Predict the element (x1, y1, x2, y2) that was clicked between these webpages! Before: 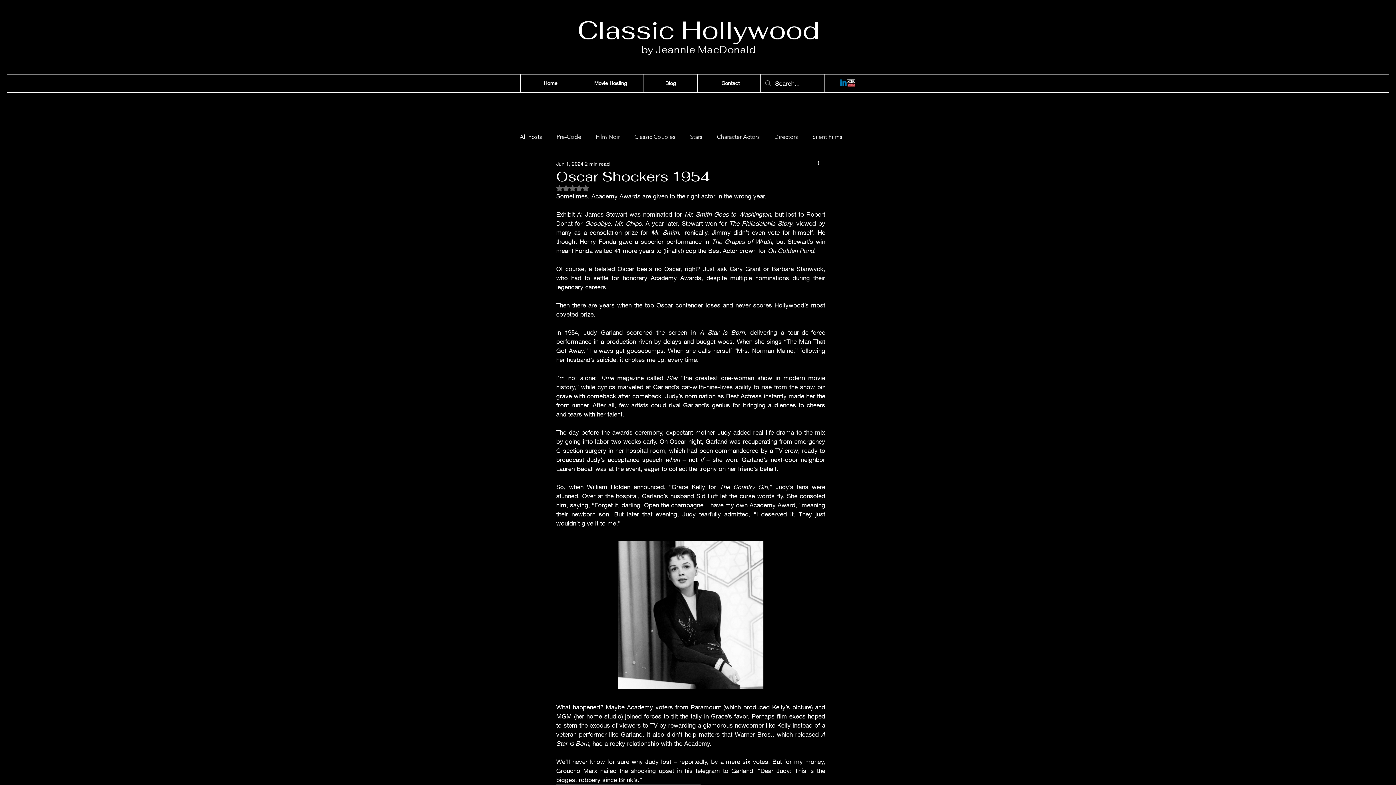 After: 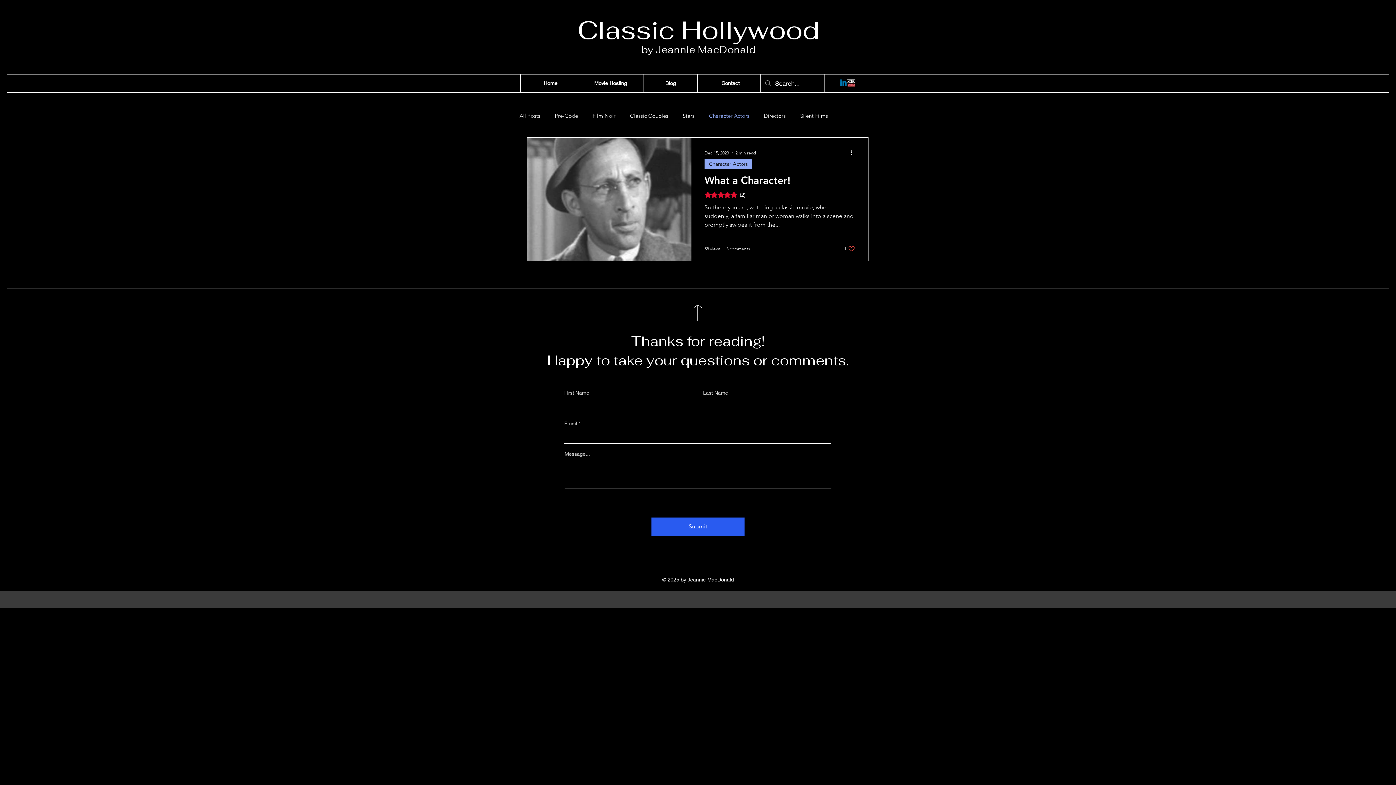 Action: bbox: (717, 133, 760, 140) label: Character Actors